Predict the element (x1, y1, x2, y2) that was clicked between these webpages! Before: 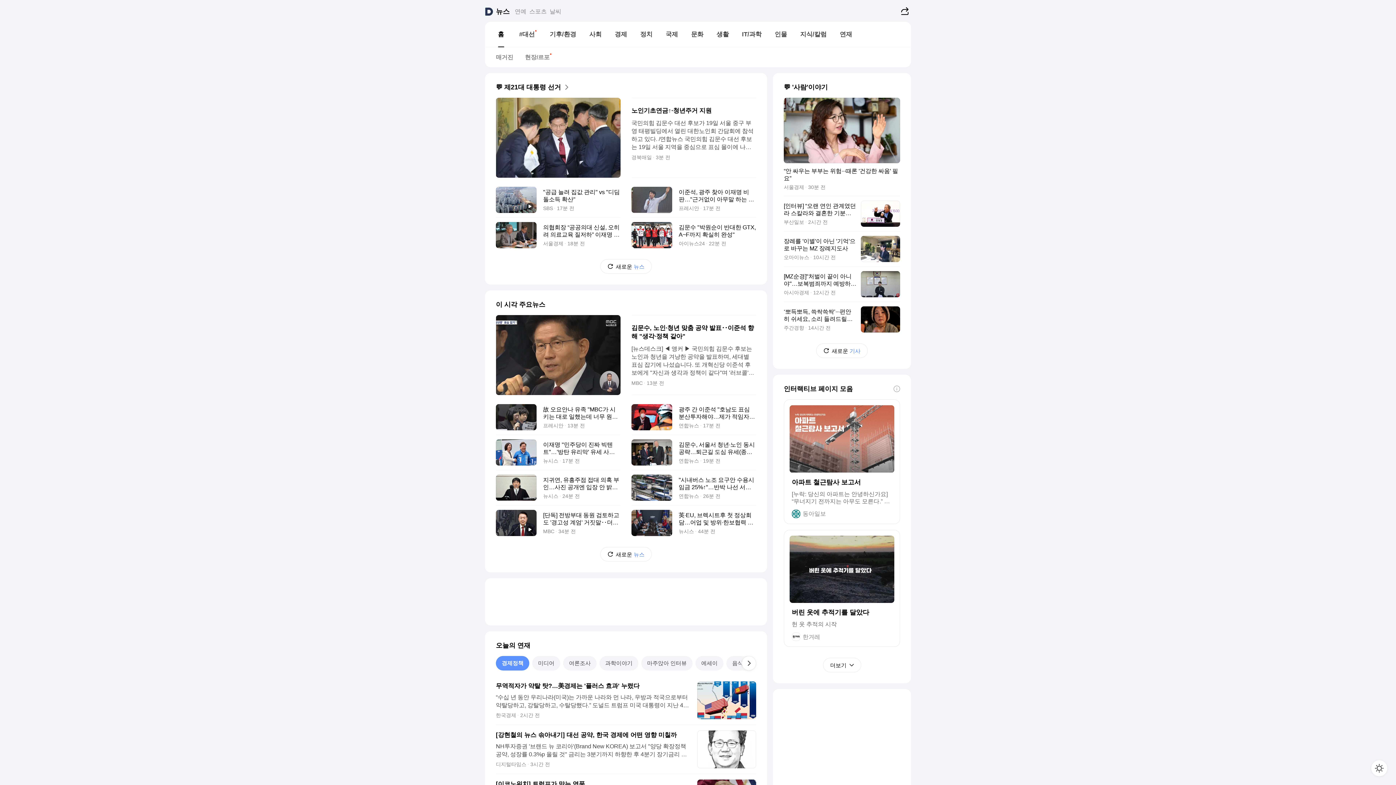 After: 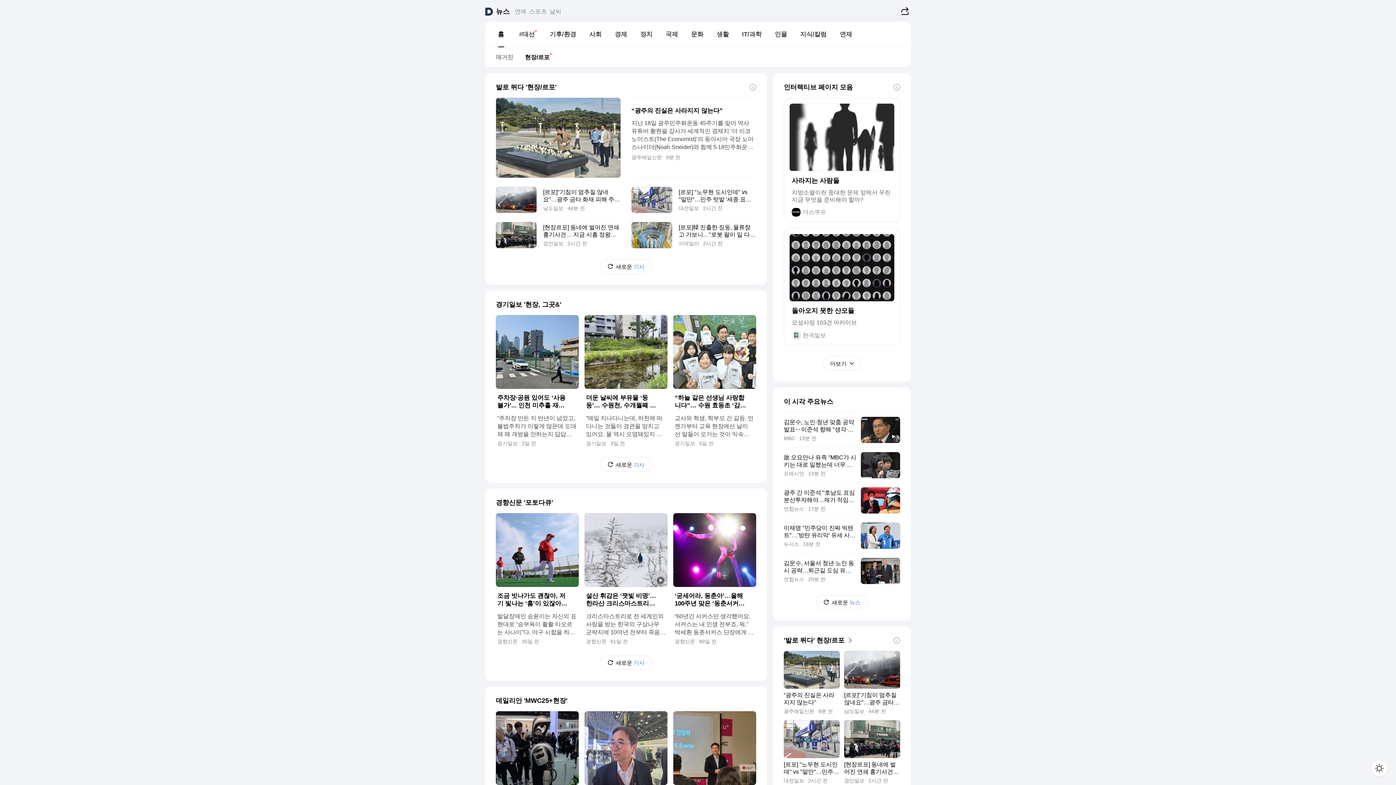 Action: bbox: (519, 50, 557, 64) label: 현장/르포새로운소식